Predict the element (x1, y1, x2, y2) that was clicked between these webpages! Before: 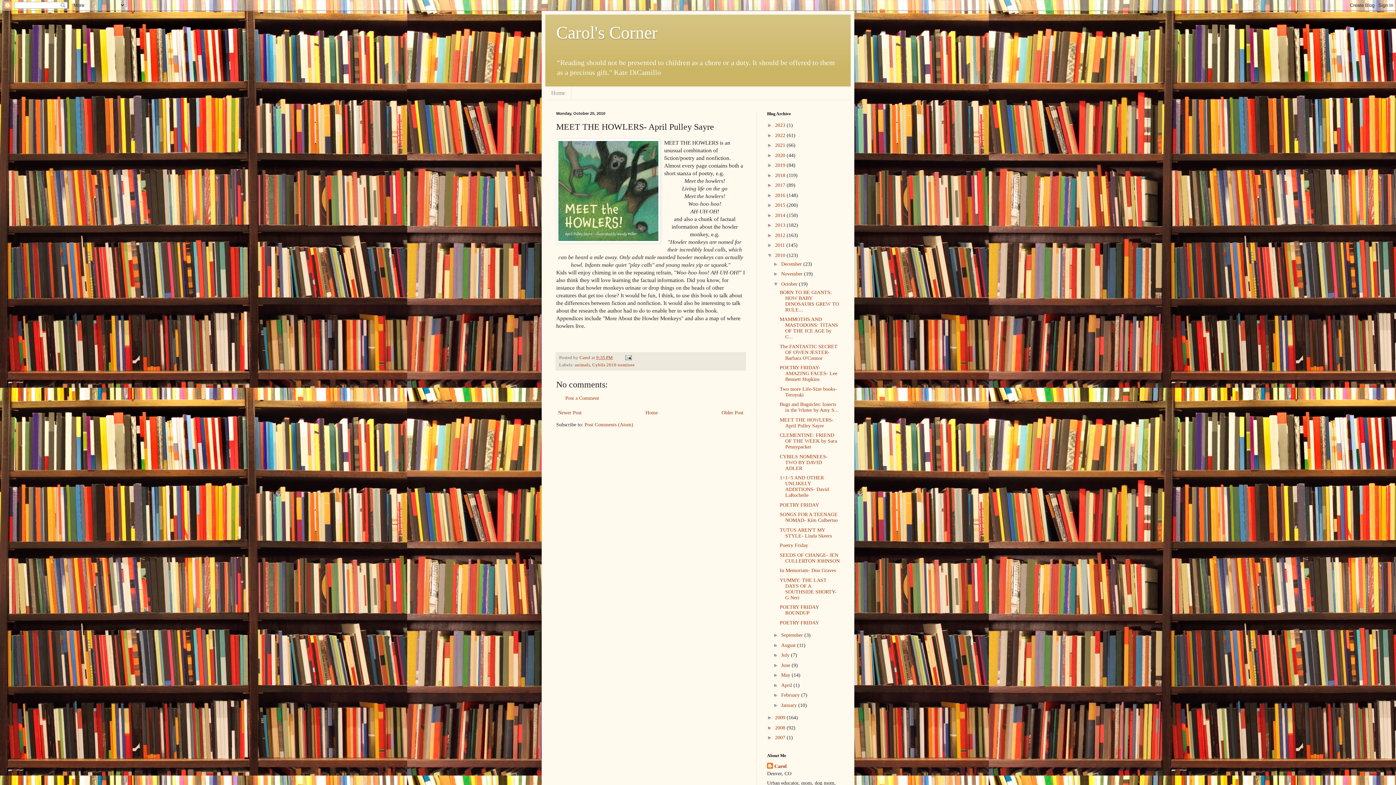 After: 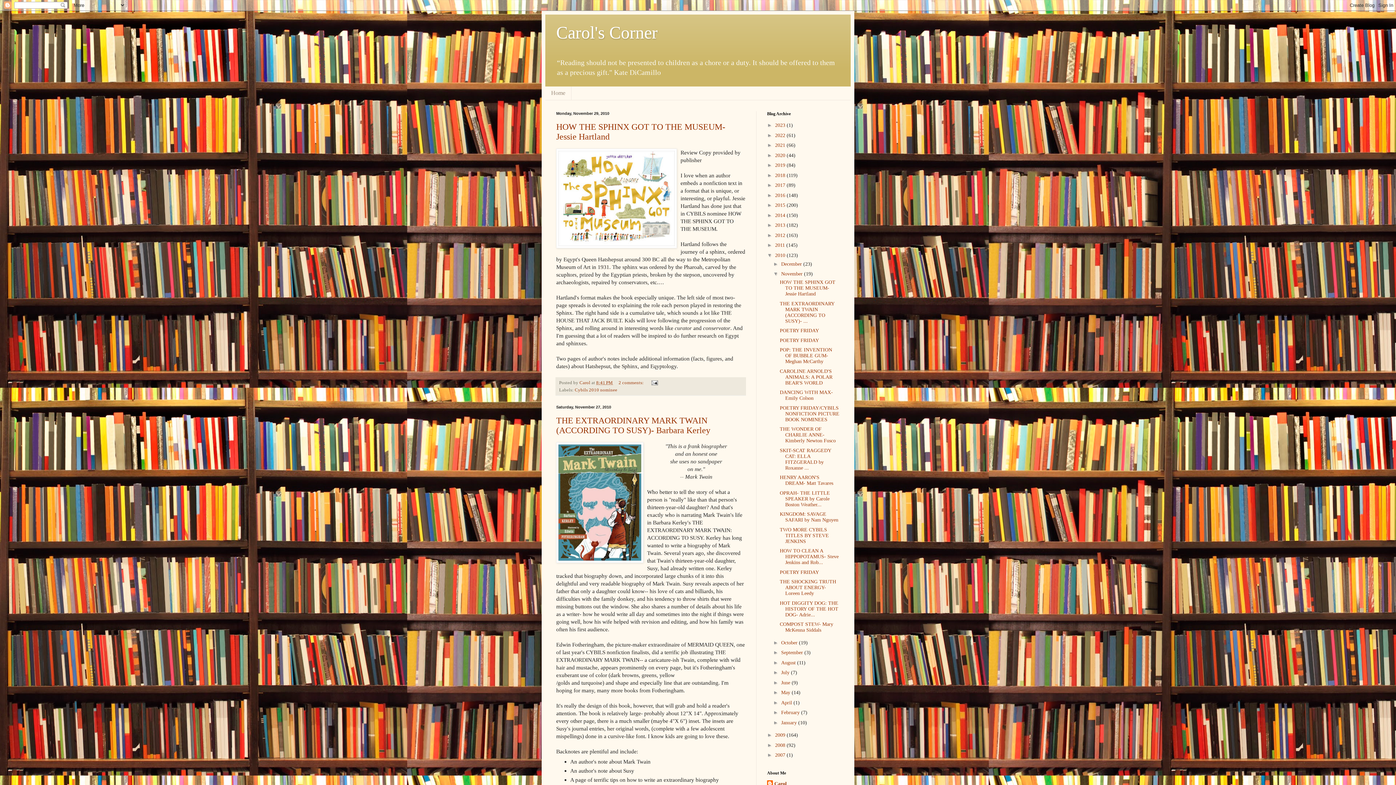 Action: bbox: (781, 271, 804, 276) label: November 